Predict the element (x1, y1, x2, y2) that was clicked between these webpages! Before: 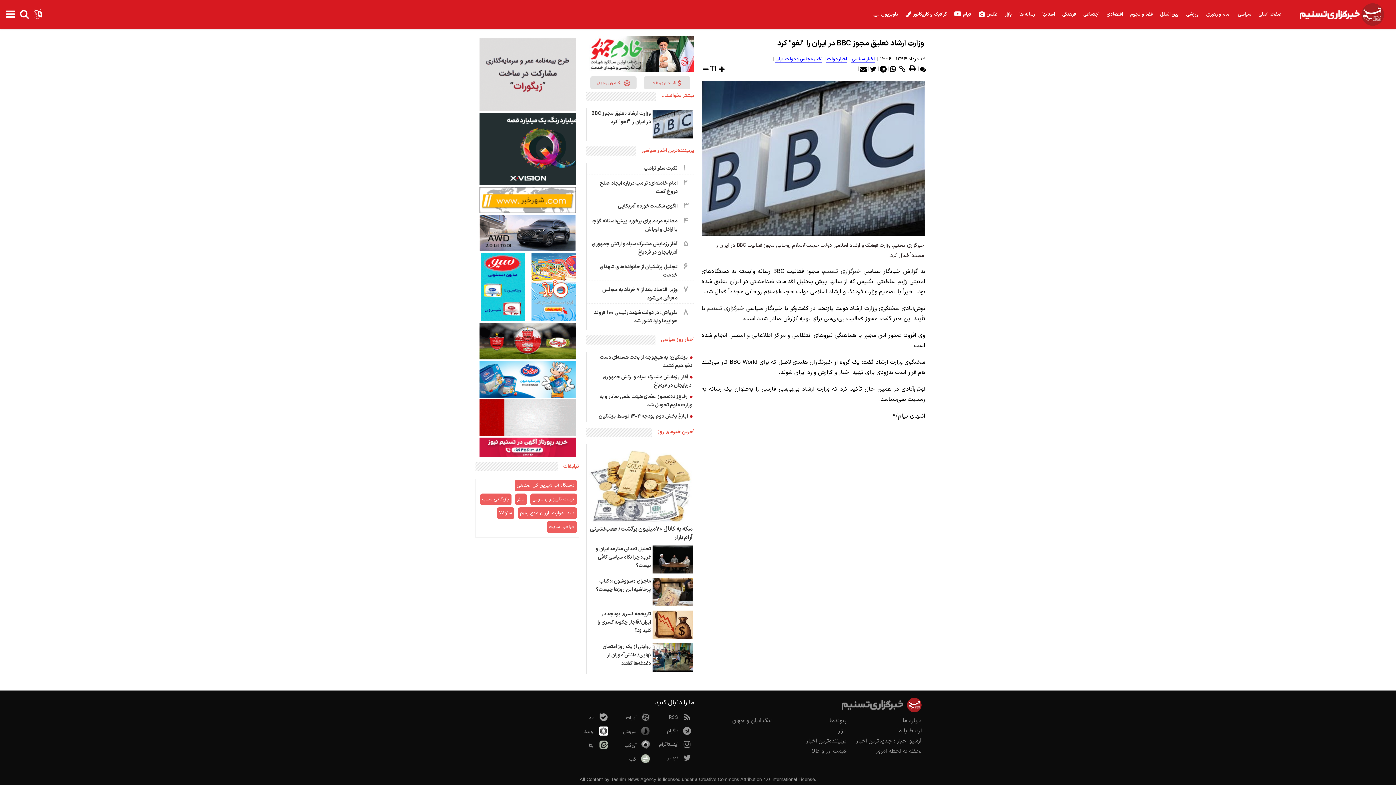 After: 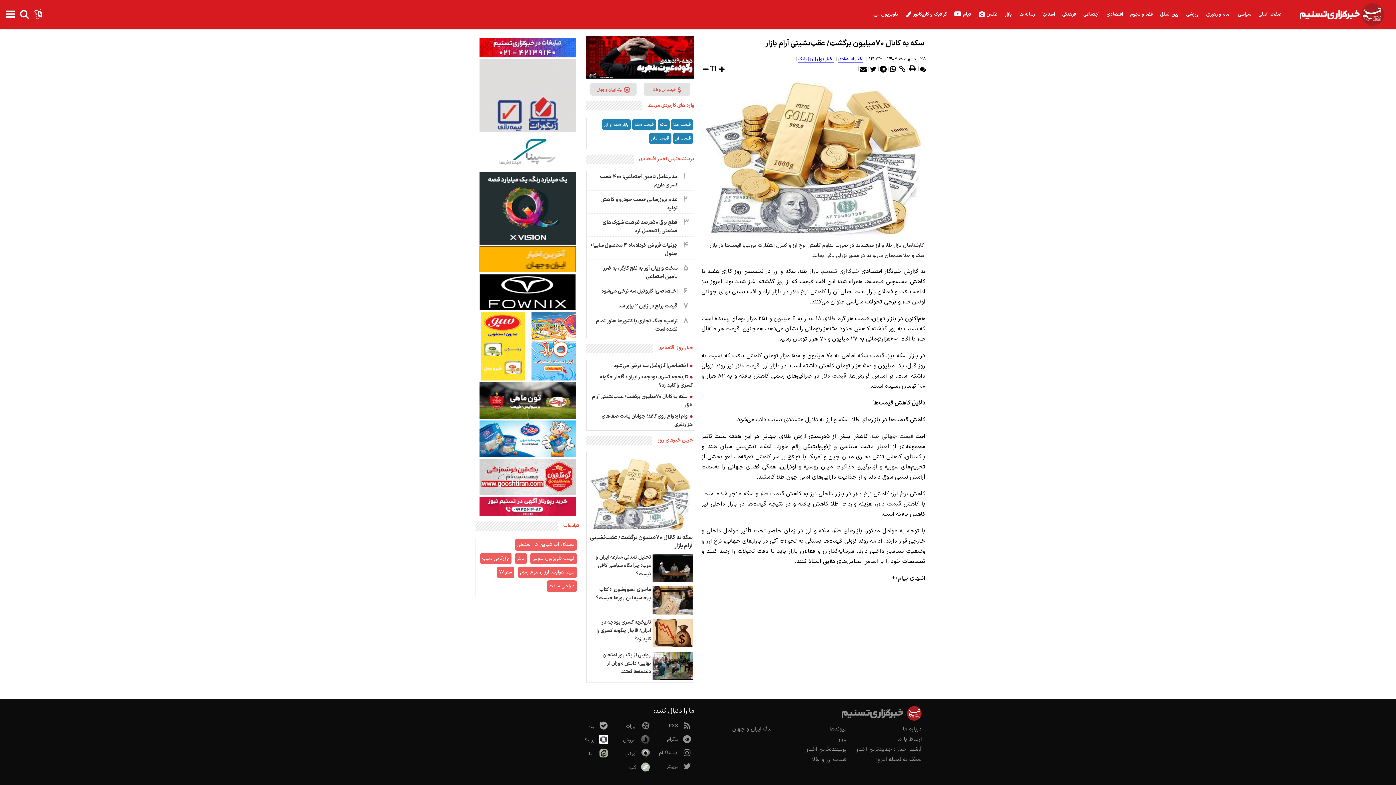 Action: bbox: (587, 448, 693, 543) label: سکه به کانال ۷۰میلیون برگشت/ عقب‌نشینی آرام بازار